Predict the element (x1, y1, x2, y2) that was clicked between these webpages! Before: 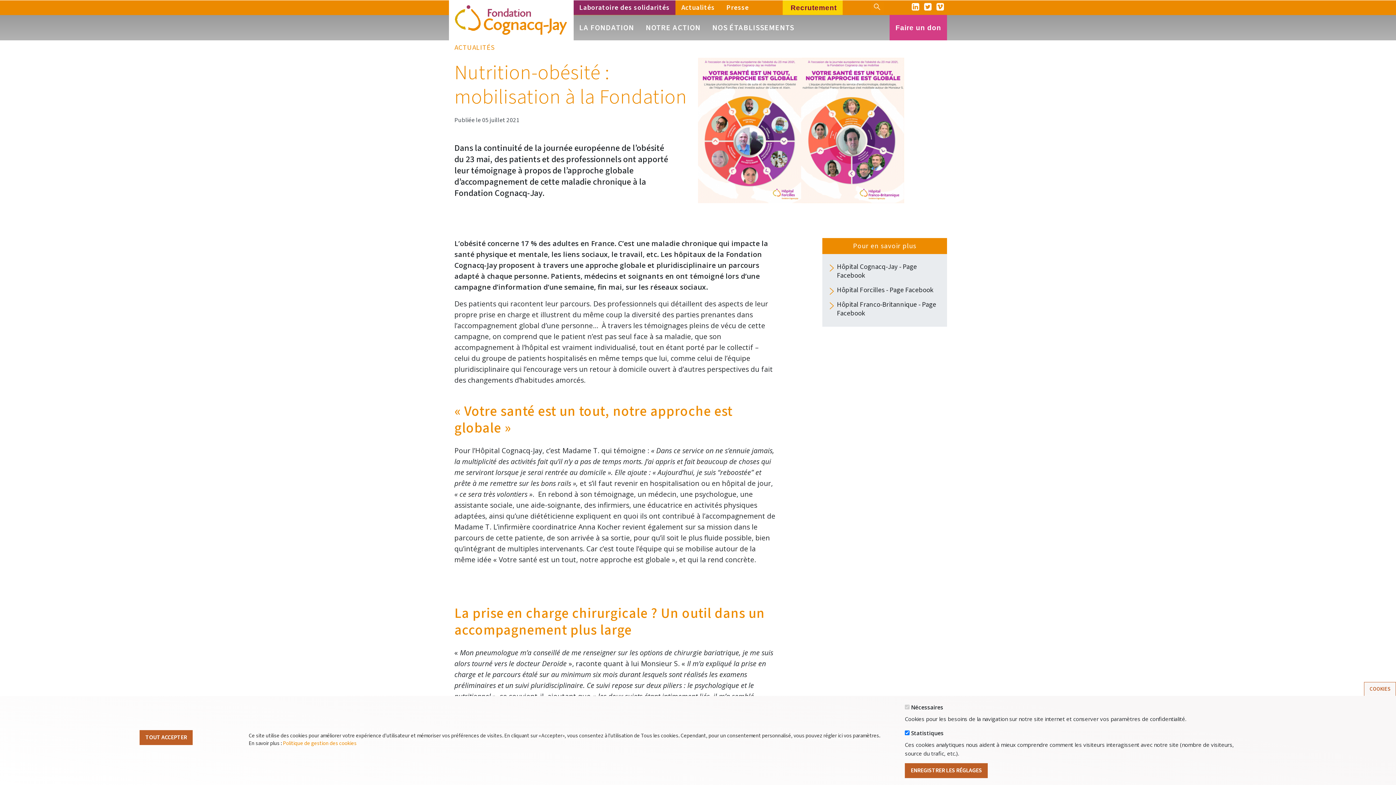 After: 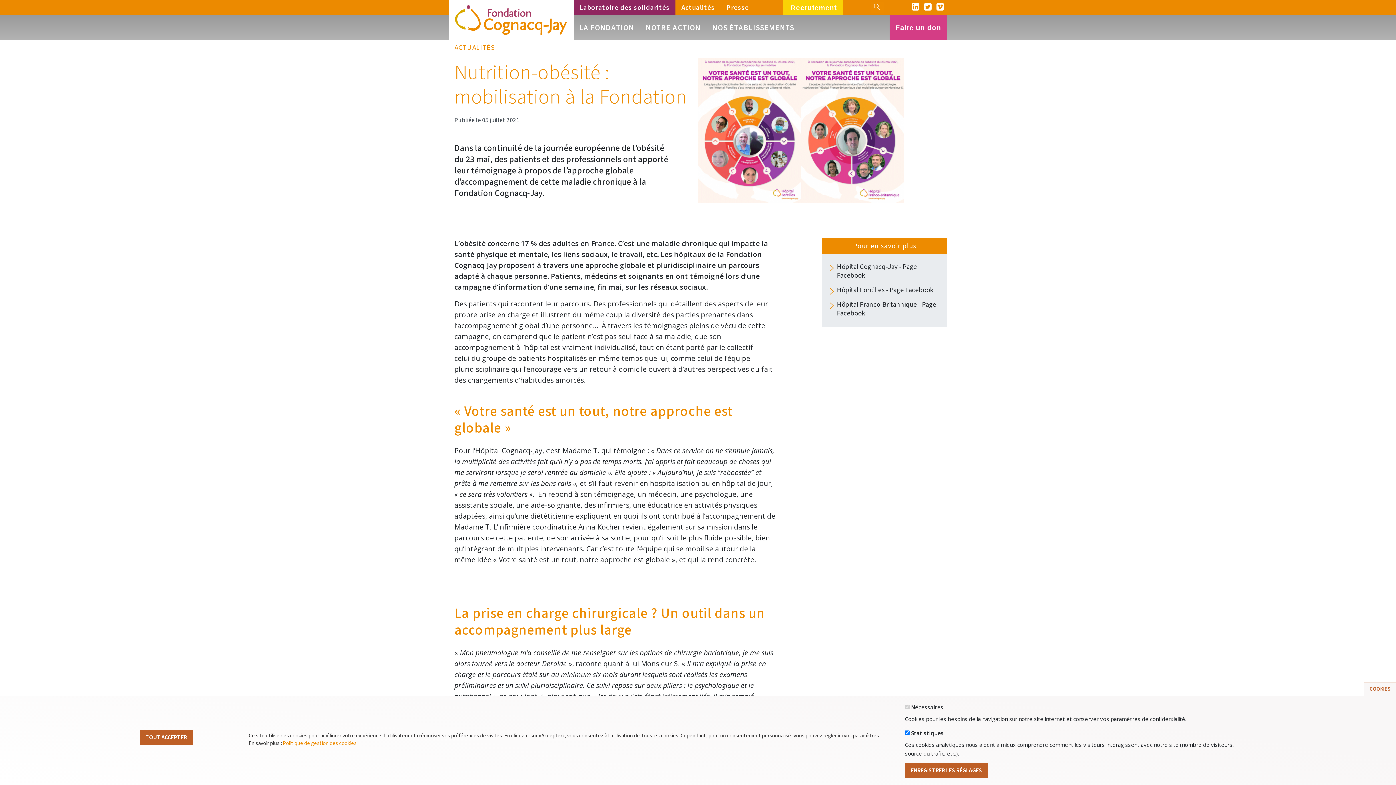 Action: label:  Recrutement bbox: (782, 0, 842, 14)